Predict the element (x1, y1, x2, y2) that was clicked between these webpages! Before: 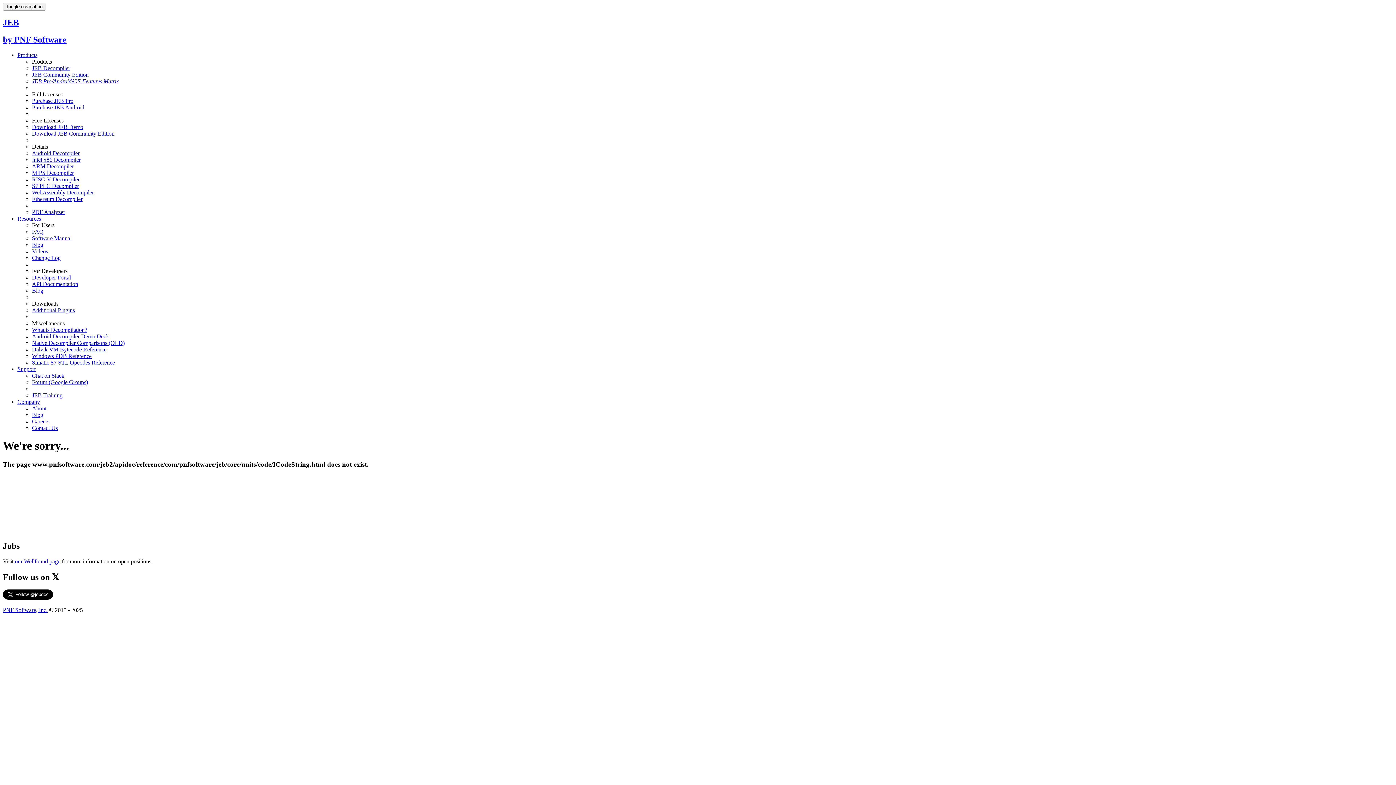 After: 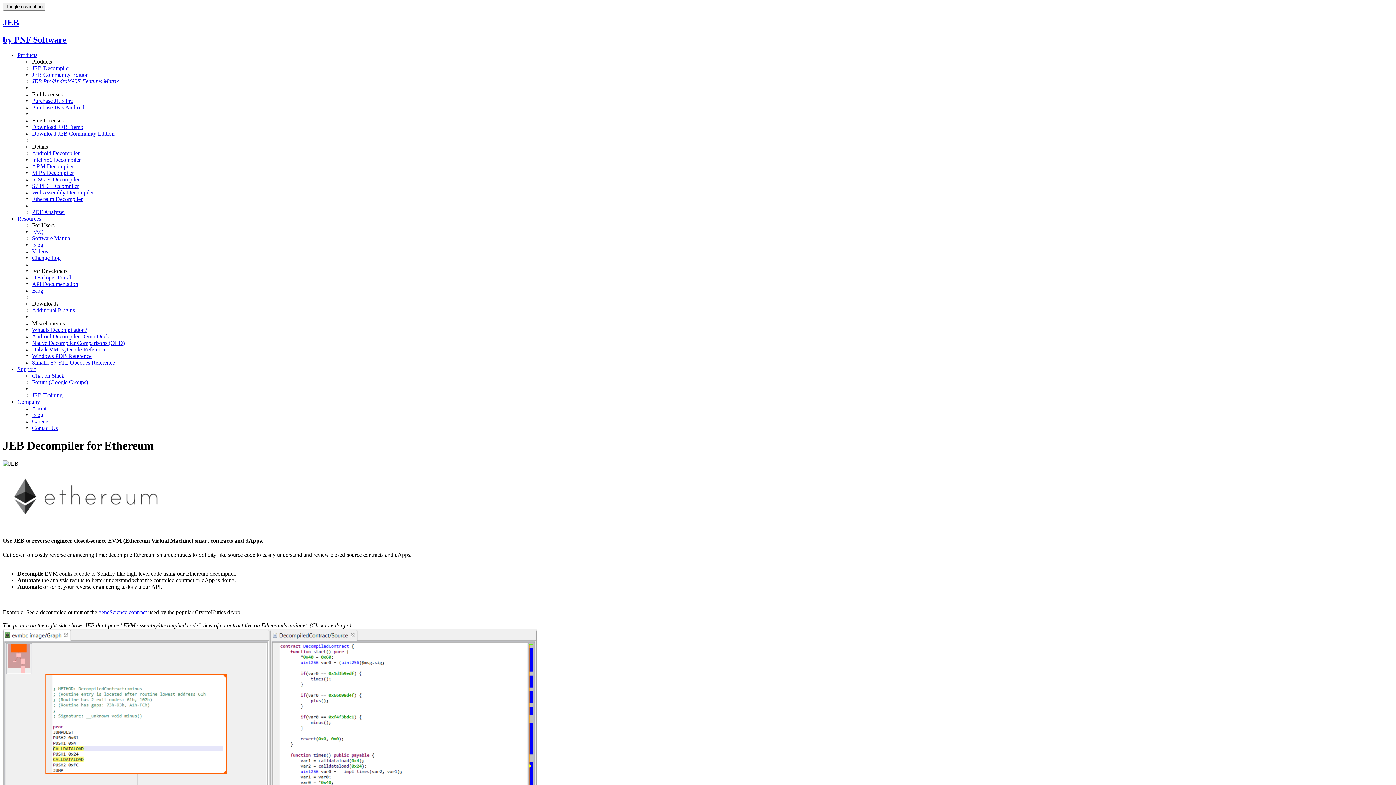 Action: bbox: (32, 195, 82, 202) label: Ethereum Decompiler